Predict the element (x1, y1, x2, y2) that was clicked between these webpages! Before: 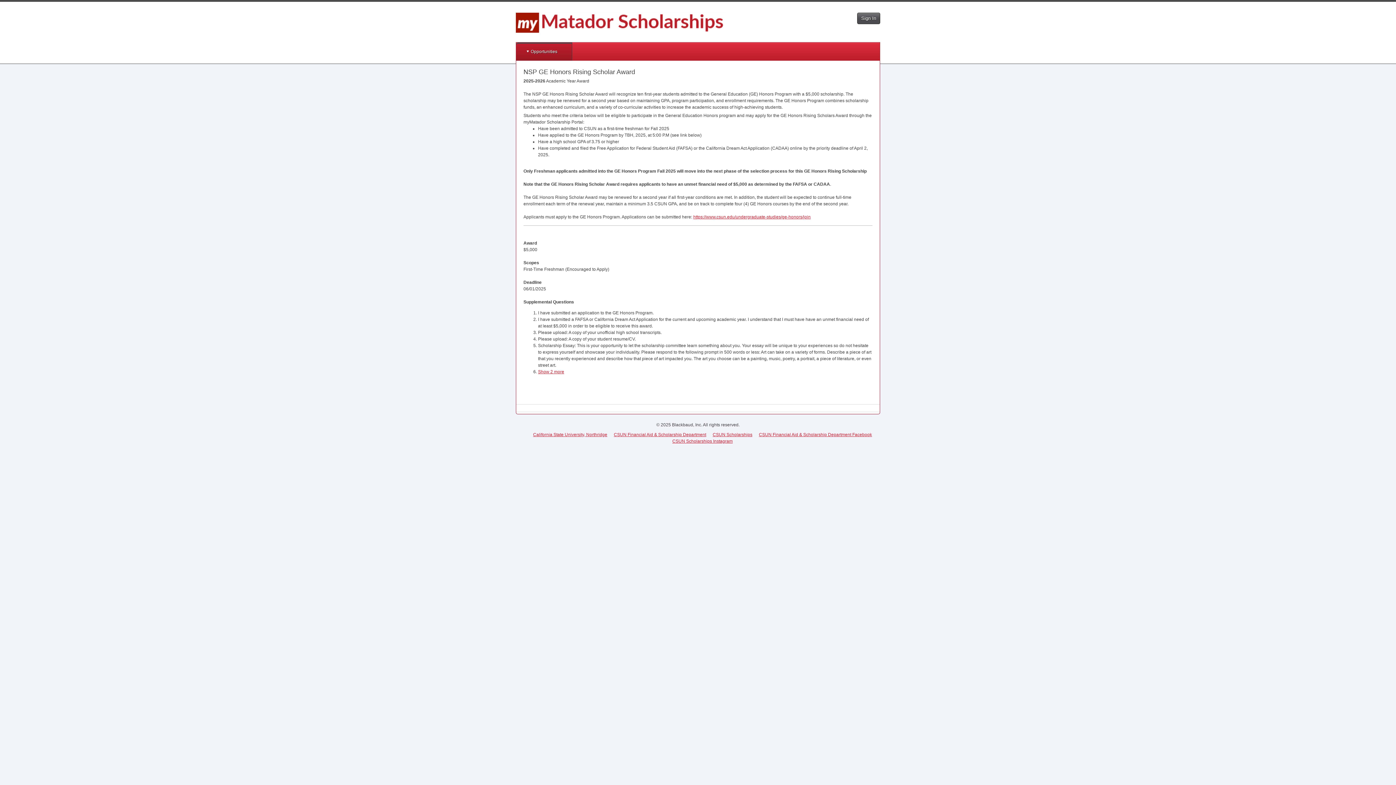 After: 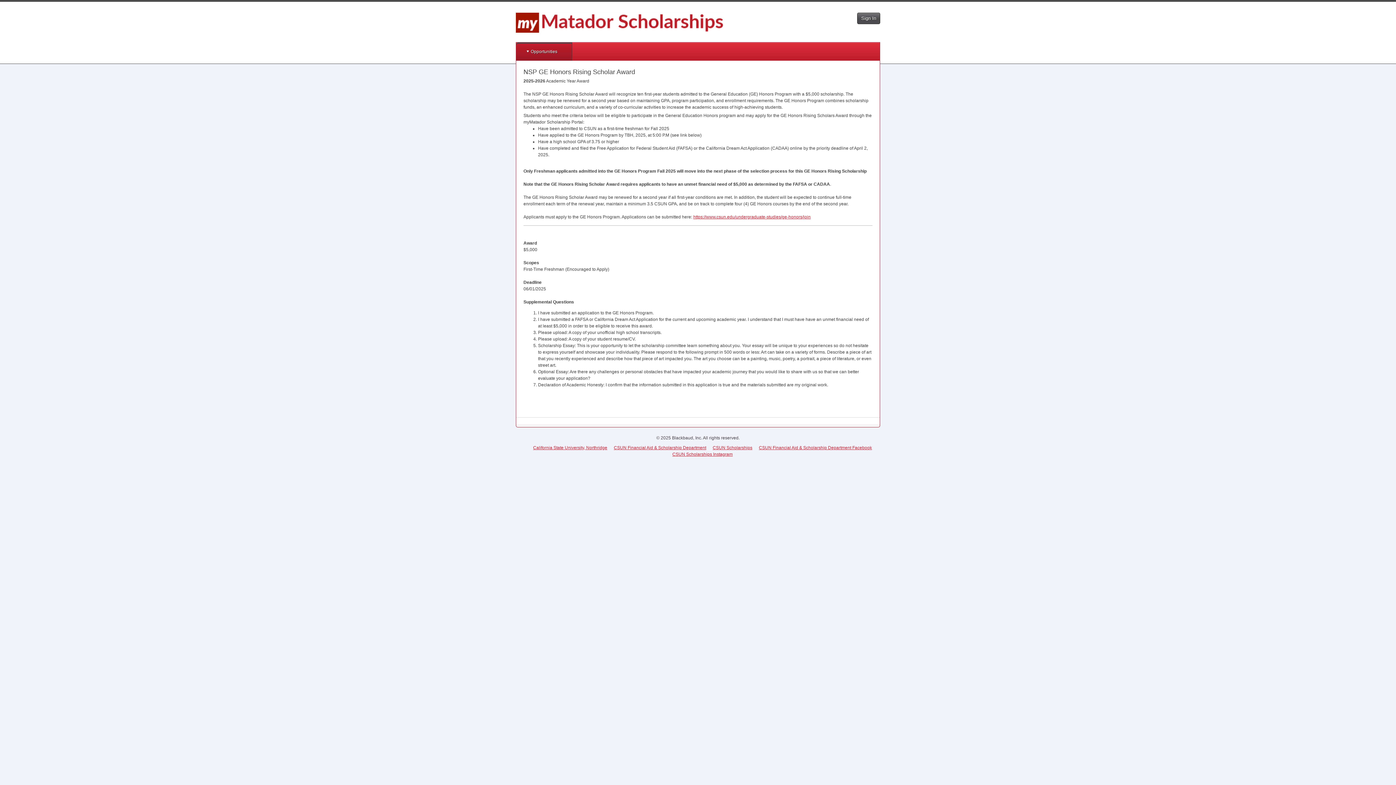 Action: label: Show 2 more bbox: (538, 369, 564, 374)